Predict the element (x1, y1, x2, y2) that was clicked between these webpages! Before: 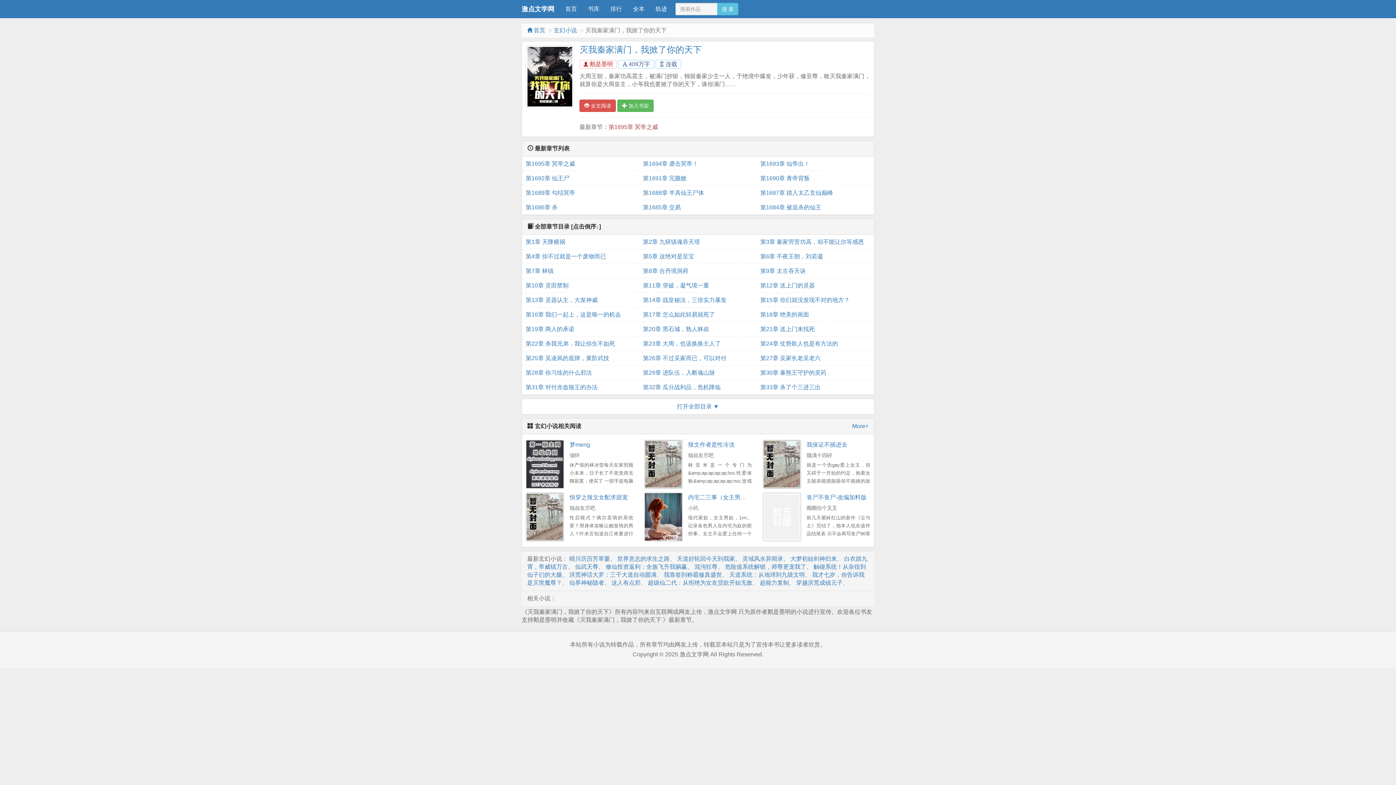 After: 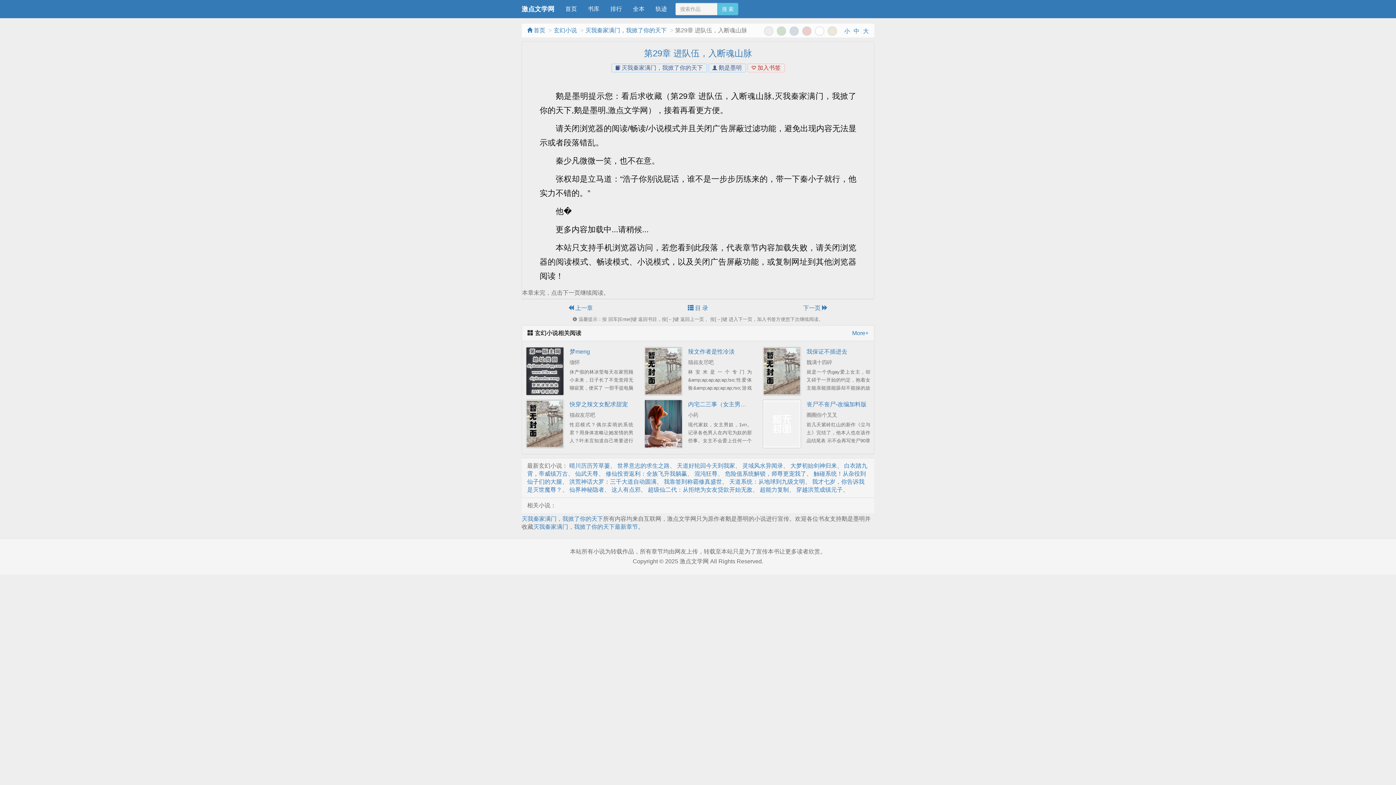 Action: label: 第29章 进队伍，入断魂山脉 bbox: (643, 365, 753, 380)